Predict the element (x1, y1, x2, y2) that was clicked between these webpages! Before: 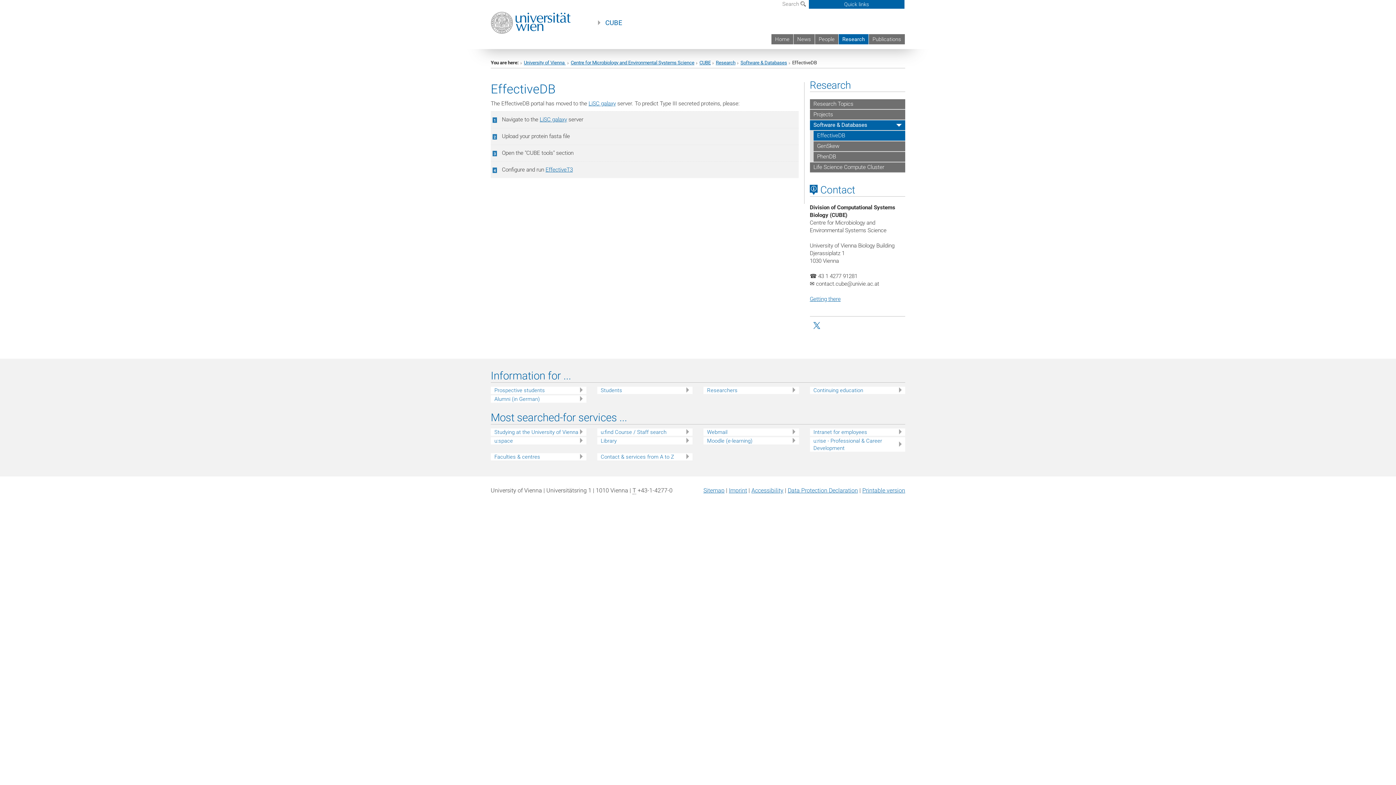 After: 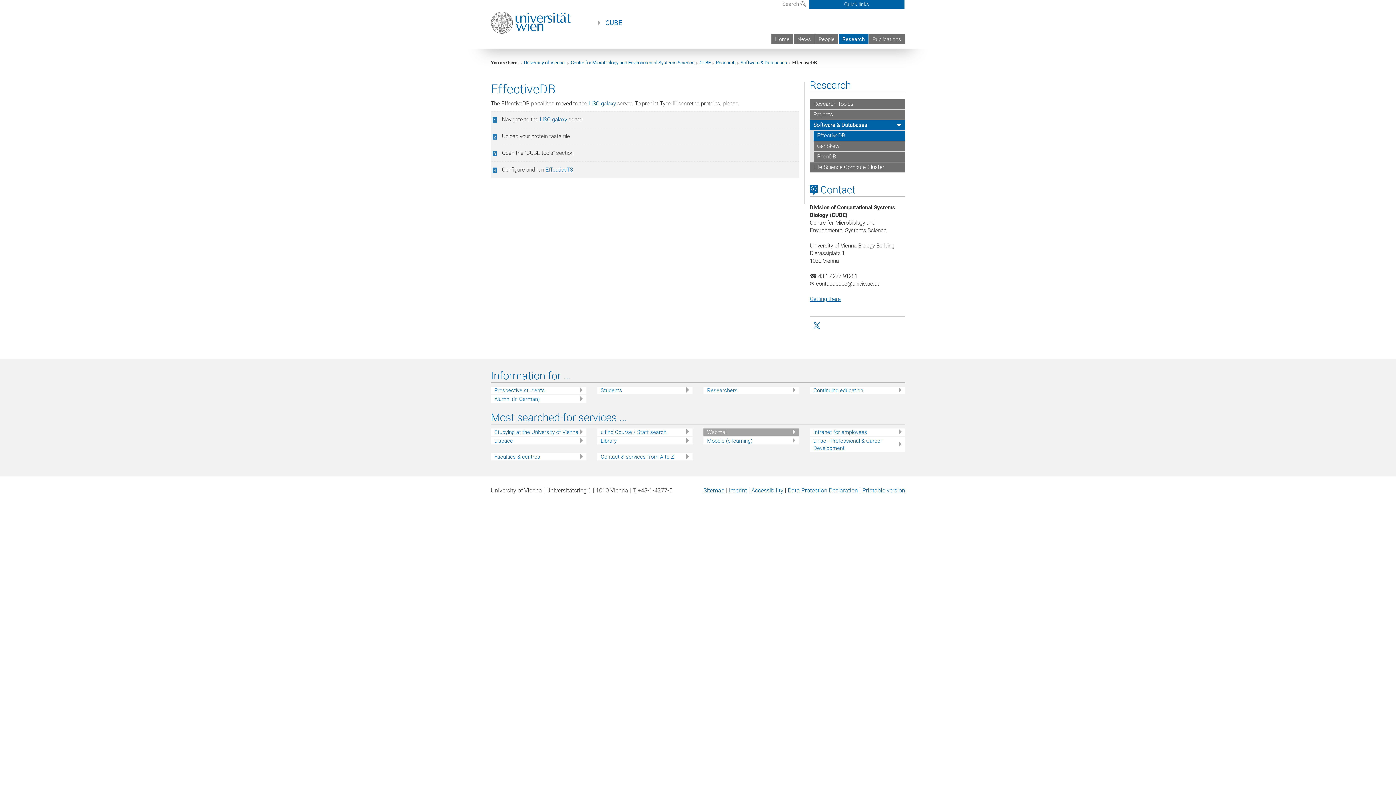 Action: bbox: (707, 428, 799, 435) label: Webmail